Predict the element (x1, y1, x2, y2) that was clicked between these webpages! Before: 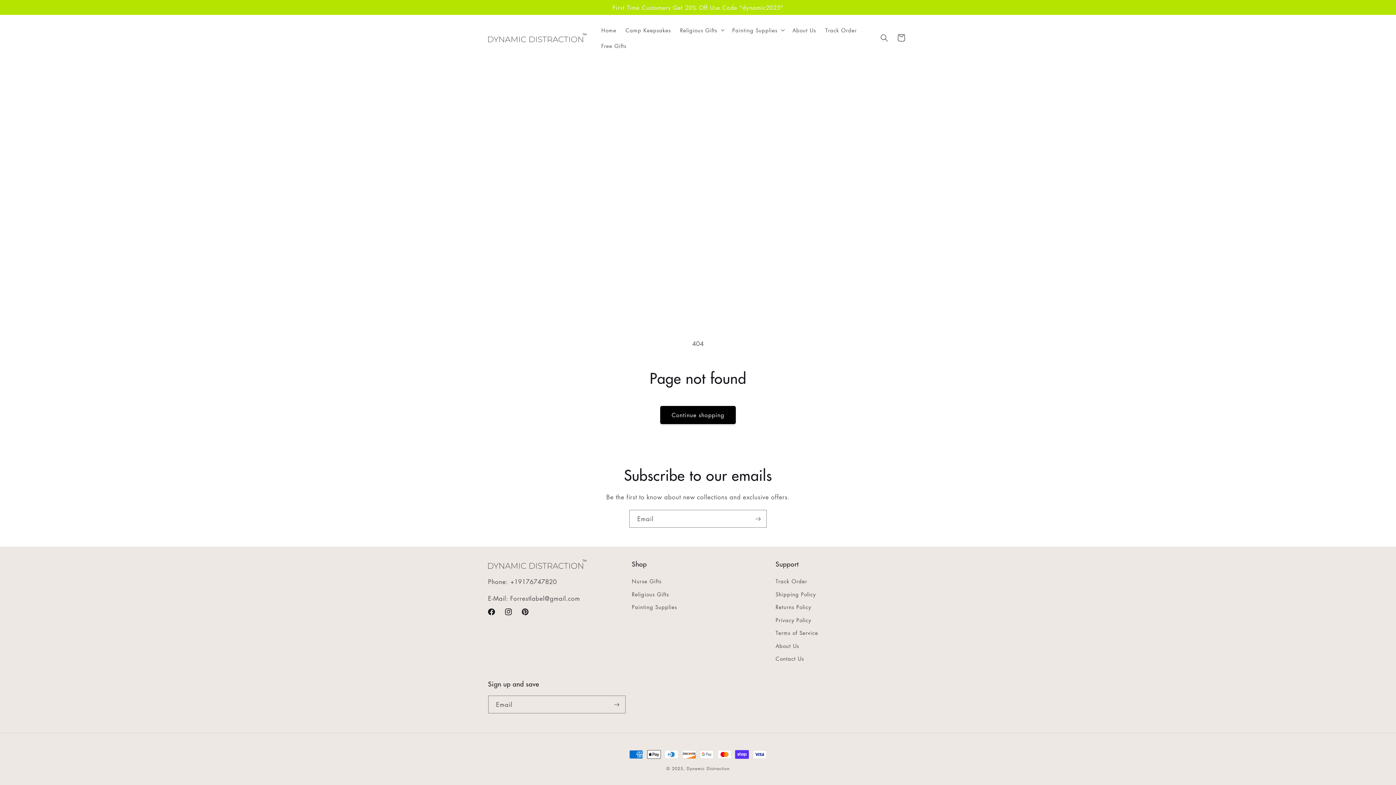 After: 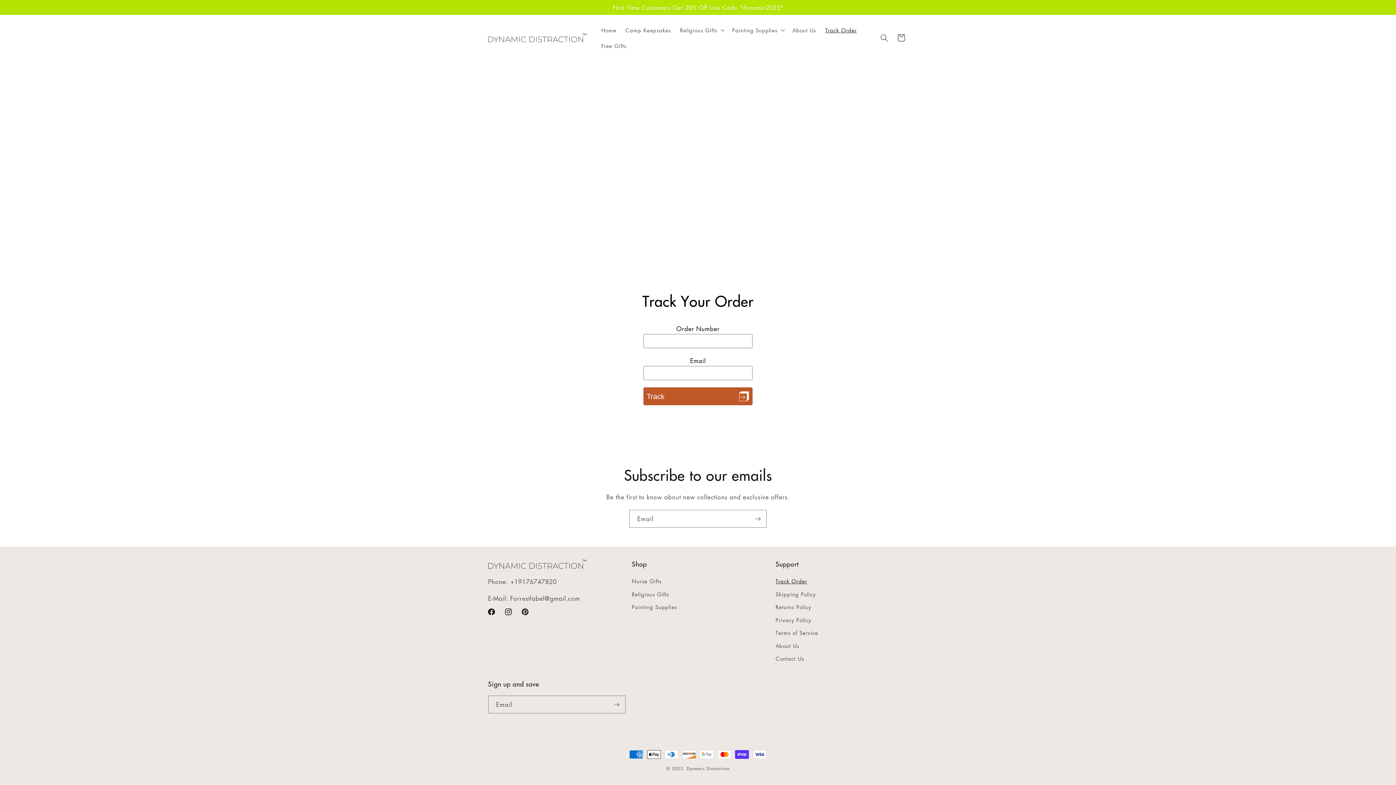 Action: label: Track Order bbox: (820, 22, 861, 37)